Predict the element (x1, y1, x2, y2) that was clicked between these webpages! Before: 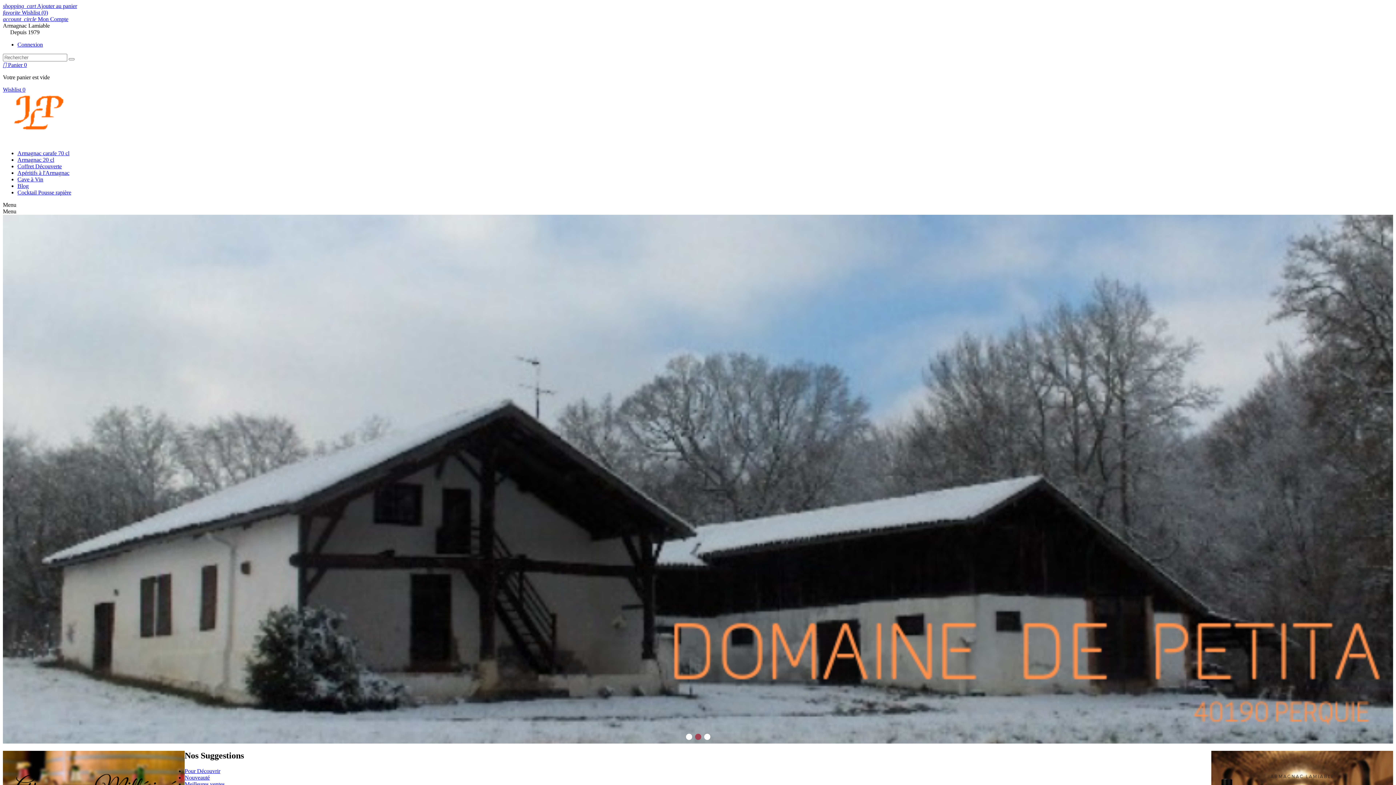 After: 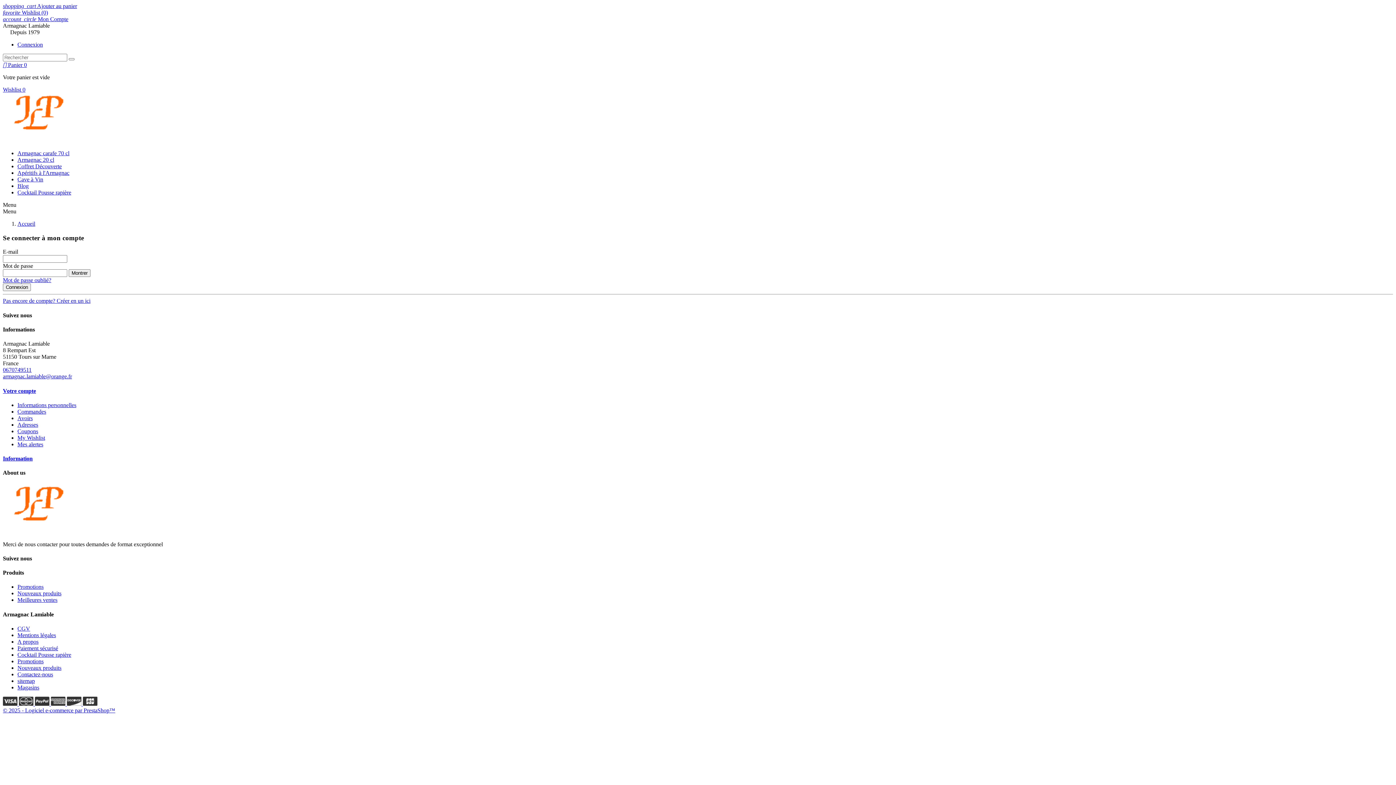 Action: bbox: (17, 41, 42, 47) label: Connexion